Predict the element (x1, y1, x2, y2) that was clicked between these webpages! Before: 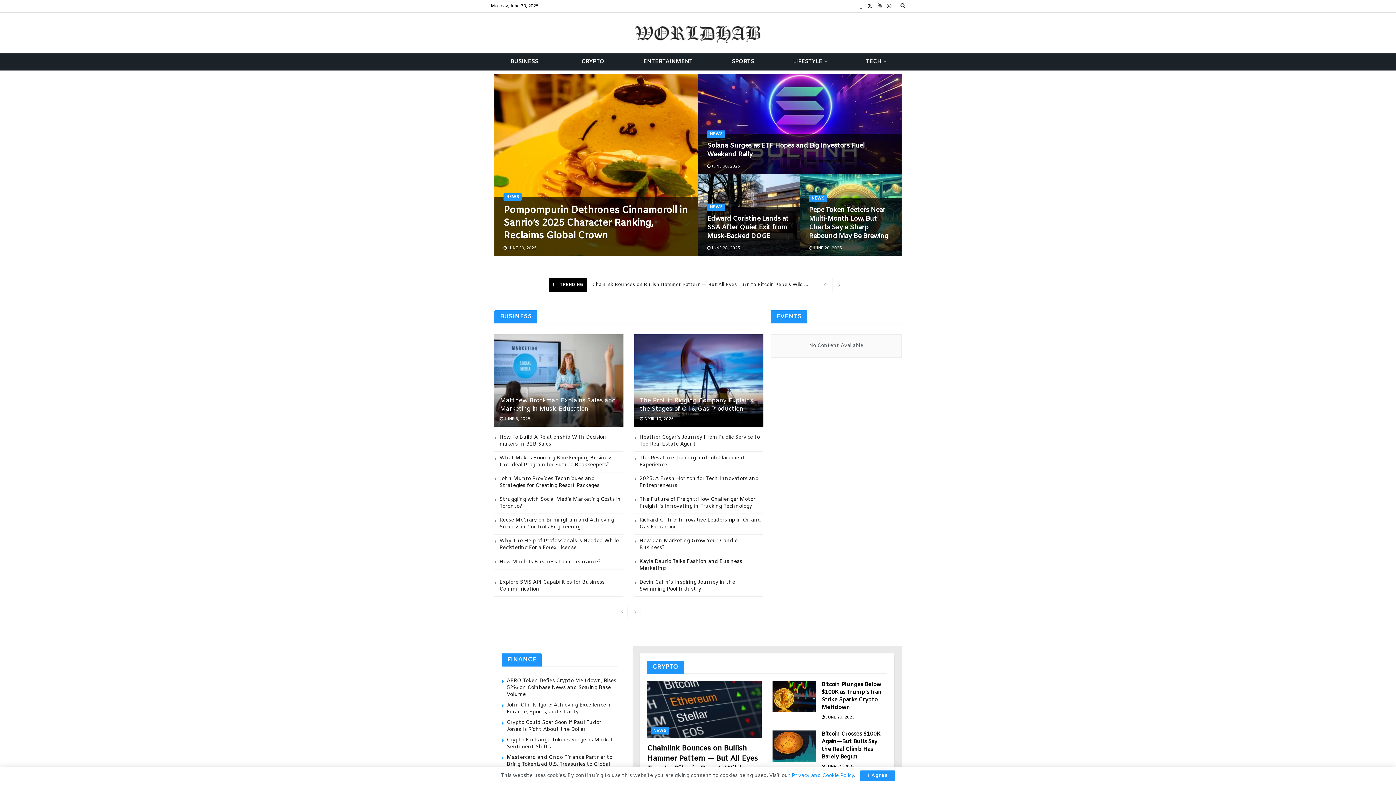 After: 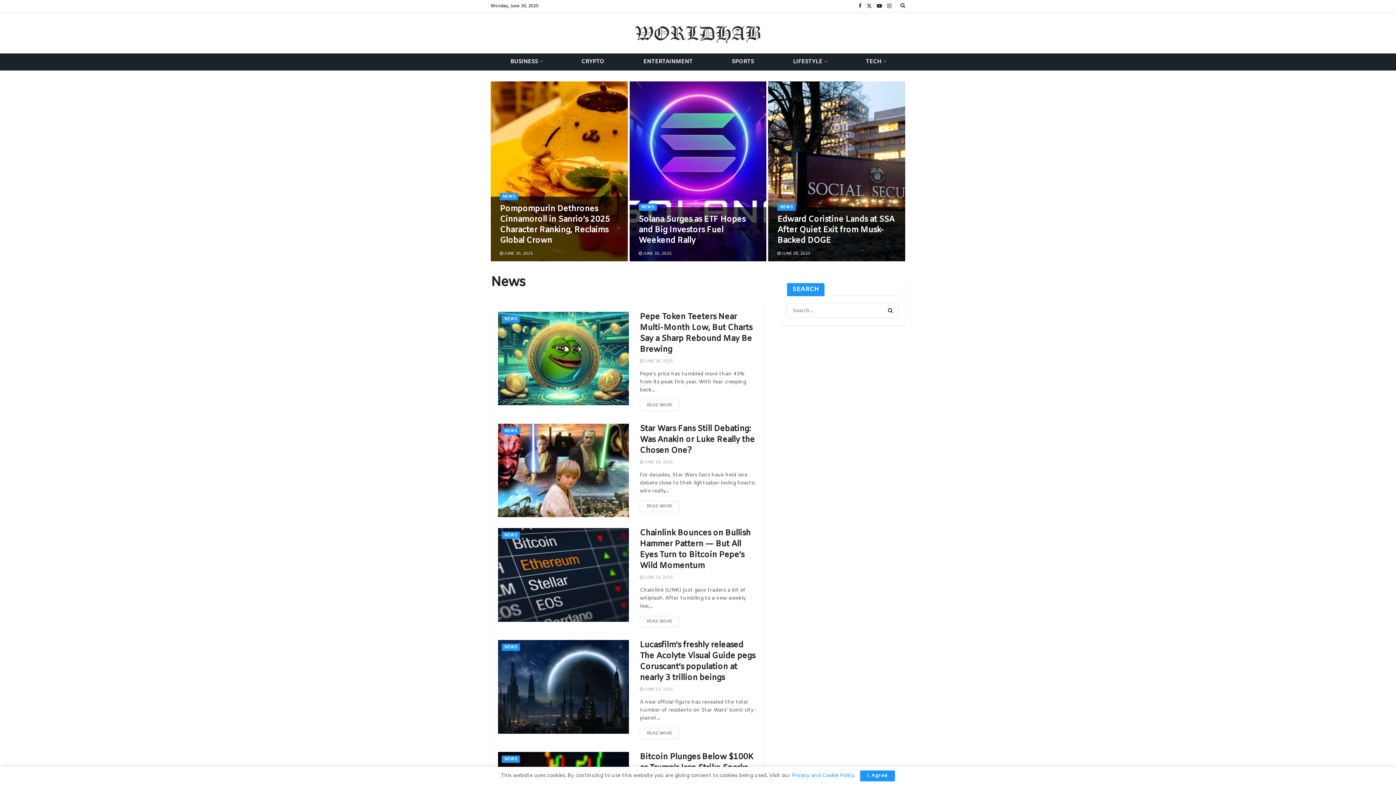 Action: bbox: (650, 727, 669, 735) label: NEWS